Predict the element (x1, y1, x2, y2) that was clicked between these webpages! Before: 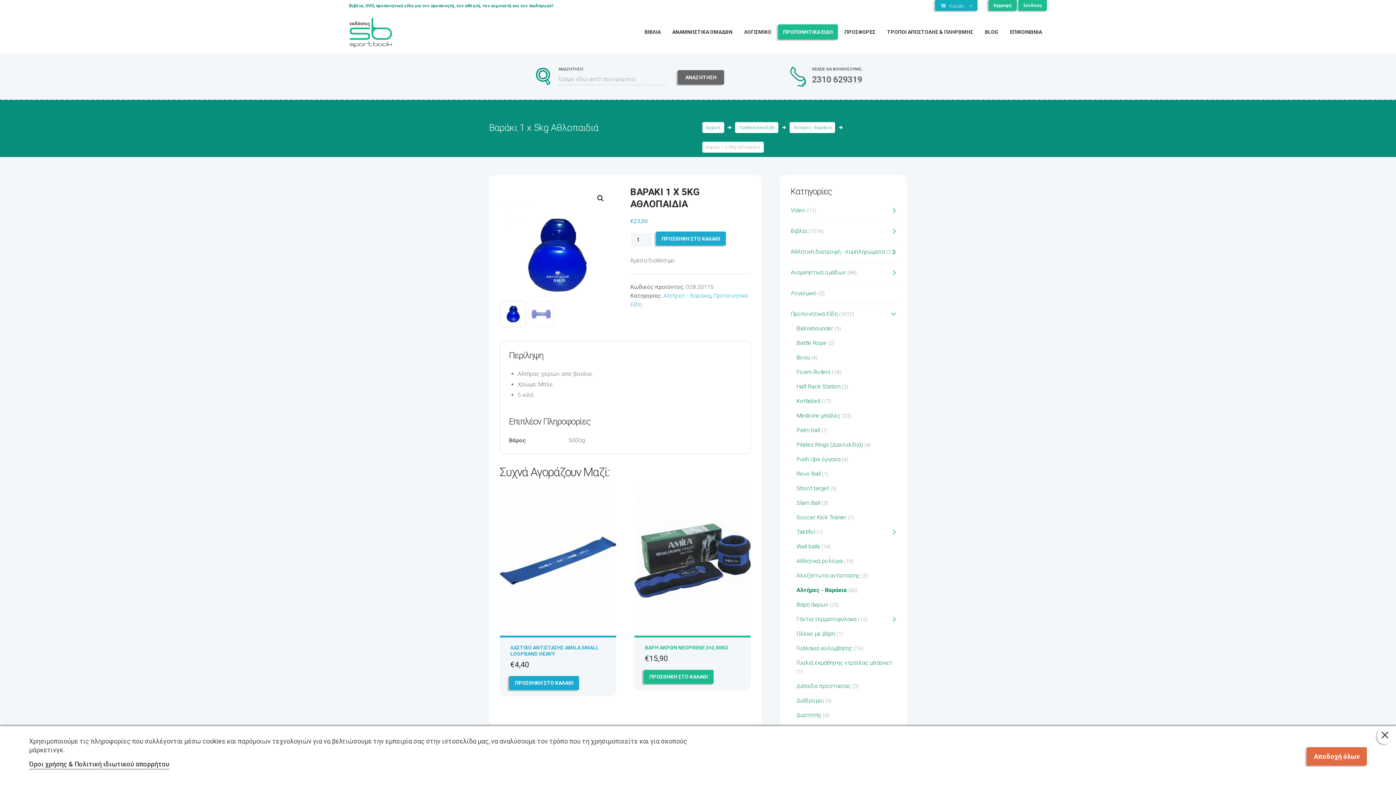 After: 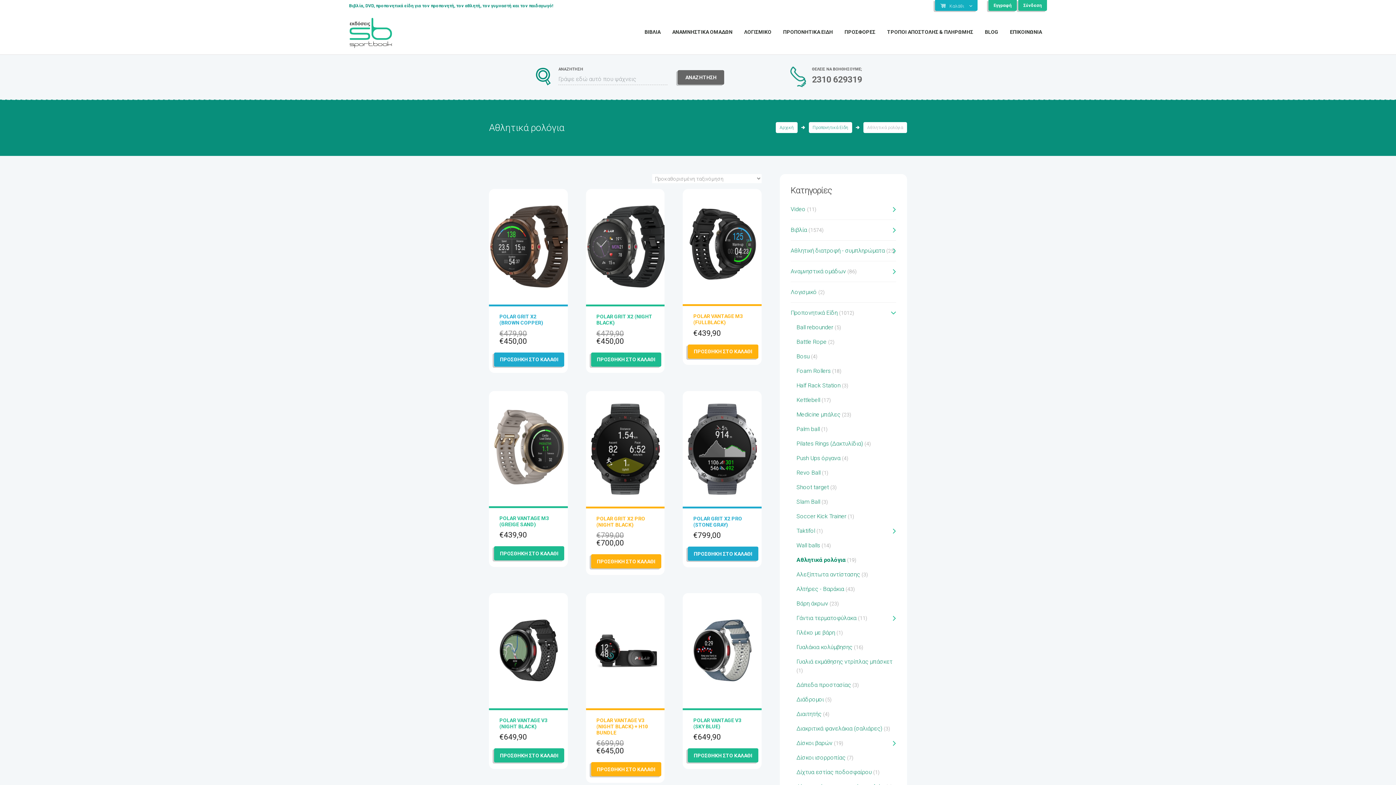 Action: bbox: (796, 557, 842, 564) label: Αθλητικά ρολόγια